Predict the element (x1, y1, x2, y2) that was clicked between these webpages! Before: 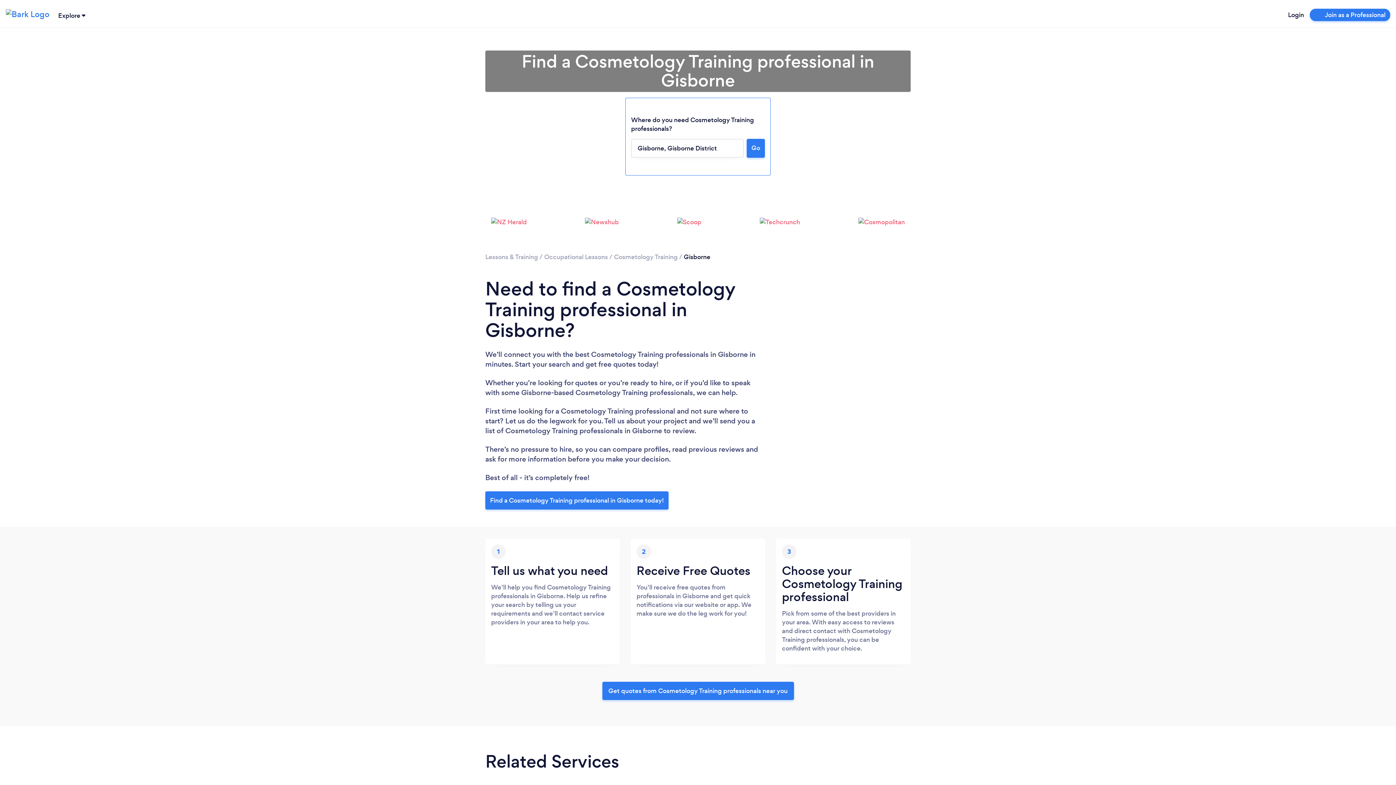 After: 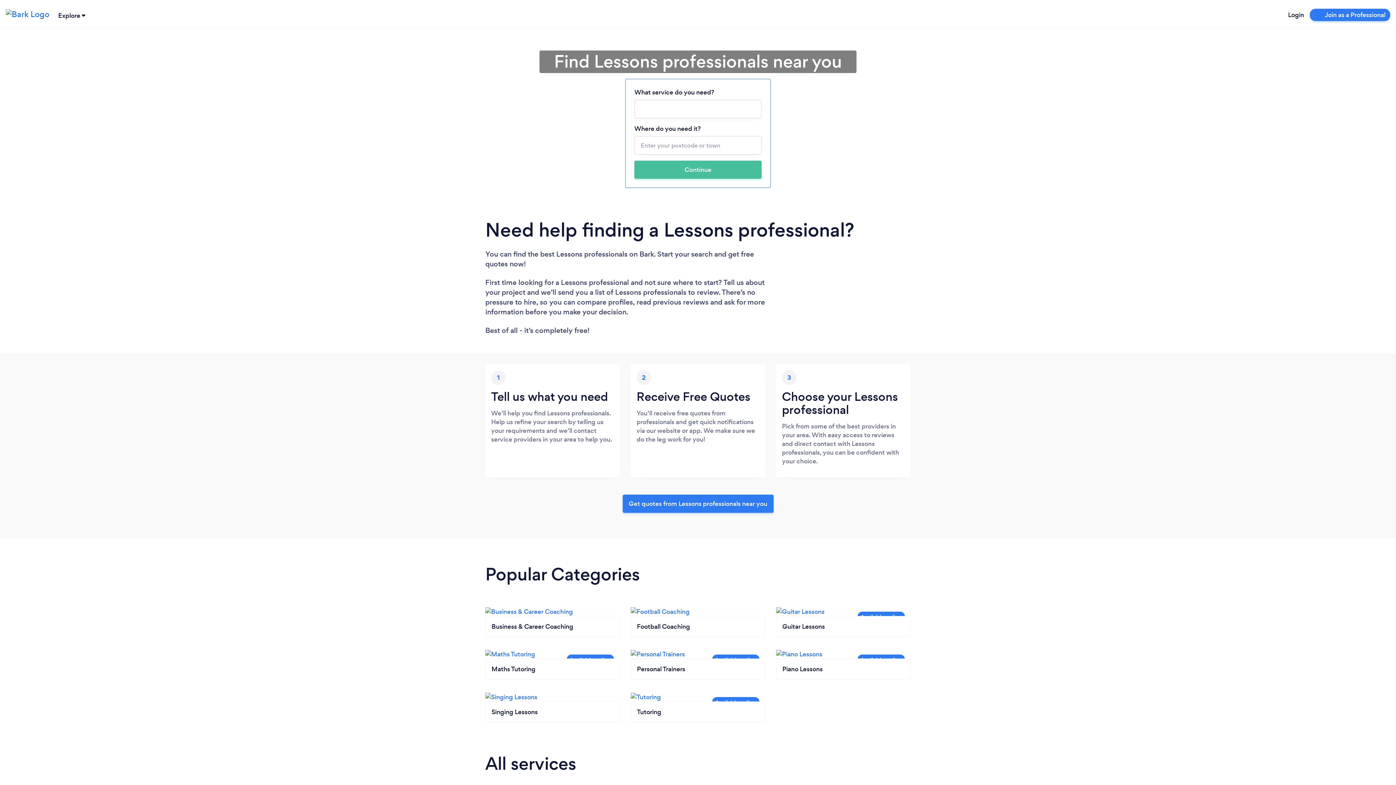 Action: bbox: (485, 252, 538, 261) label: Lessons & Training